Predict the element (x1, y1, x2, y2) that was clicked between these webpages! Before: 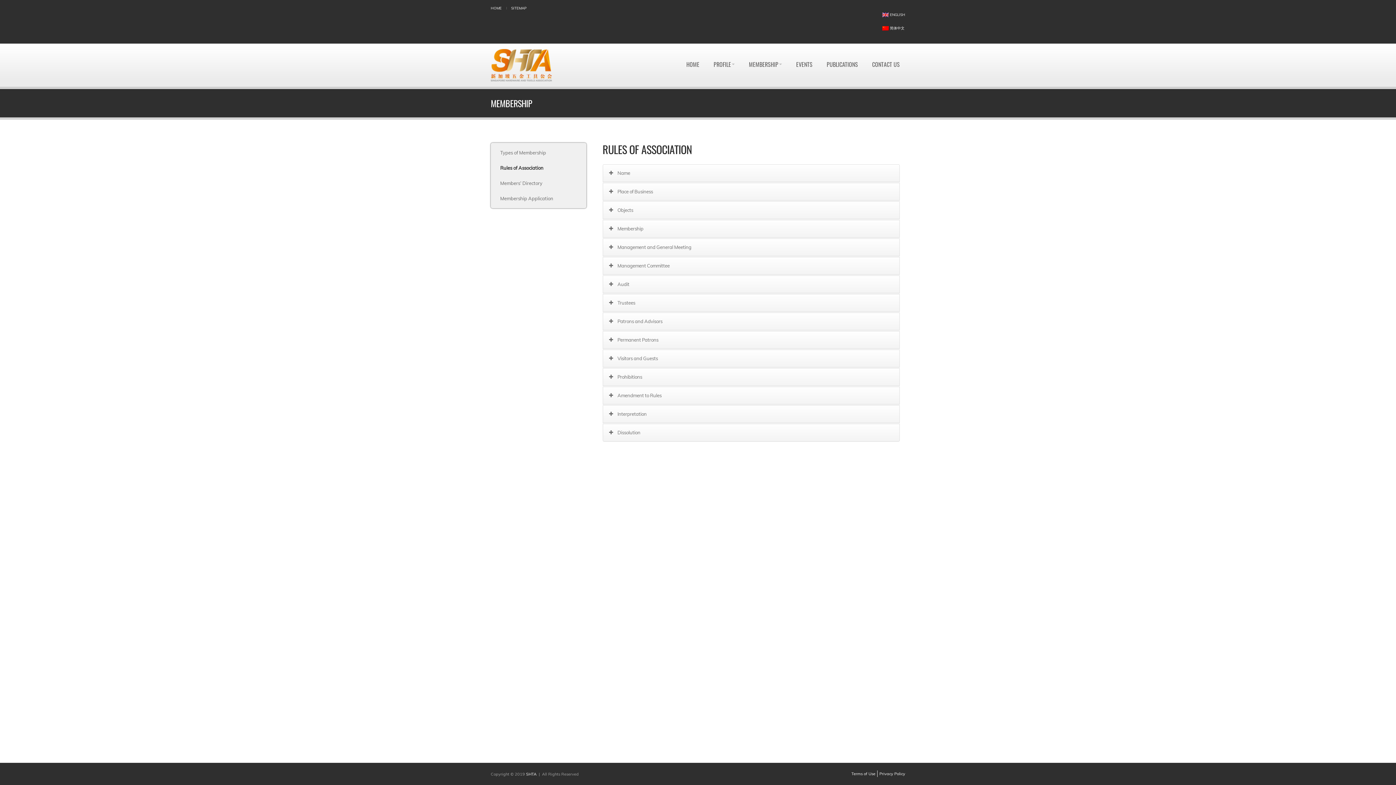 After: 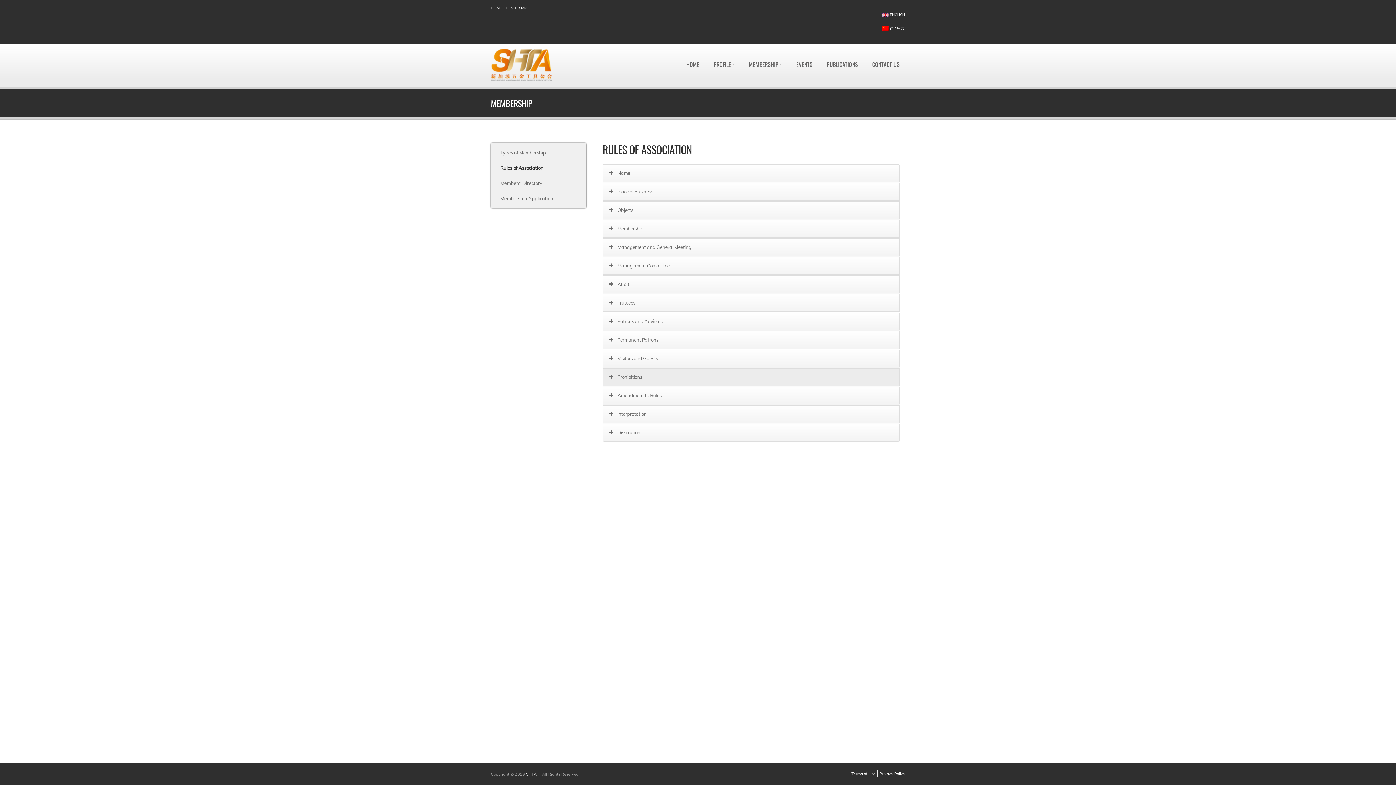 Action: label: Prohibitions bbox: (603, 368, 899, 385)